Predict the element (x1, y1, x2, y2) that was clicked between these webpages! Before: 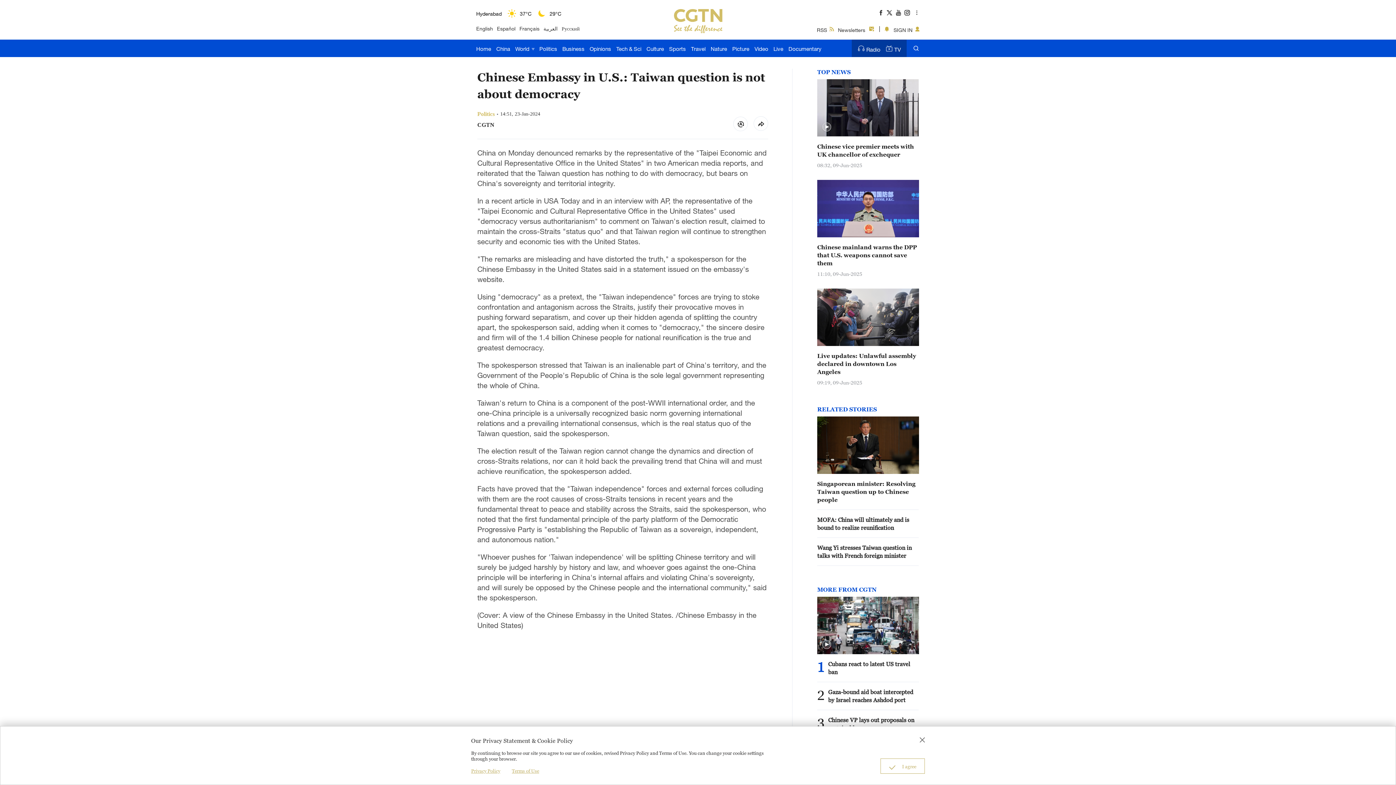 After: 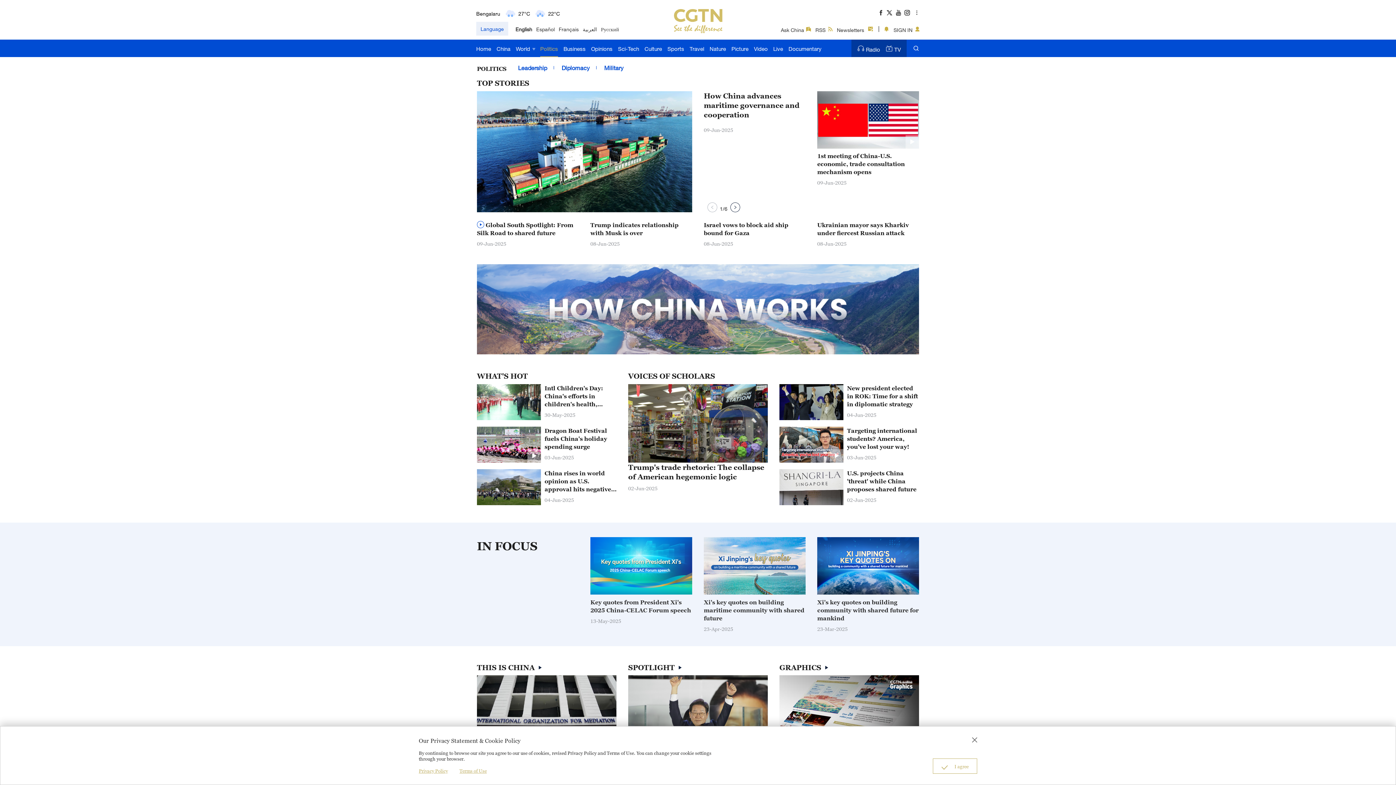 Action: bbox: (539, 39, 557, 57) label: Politics